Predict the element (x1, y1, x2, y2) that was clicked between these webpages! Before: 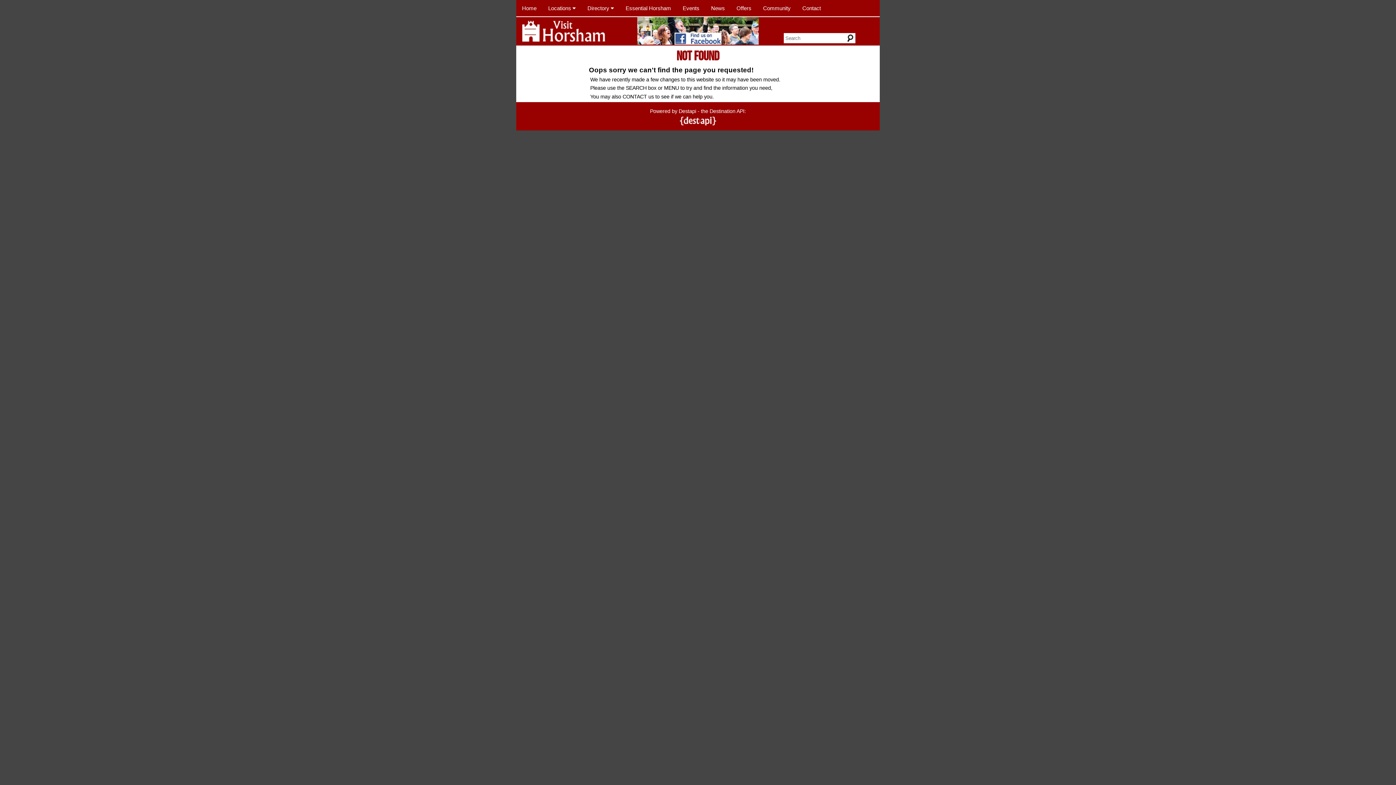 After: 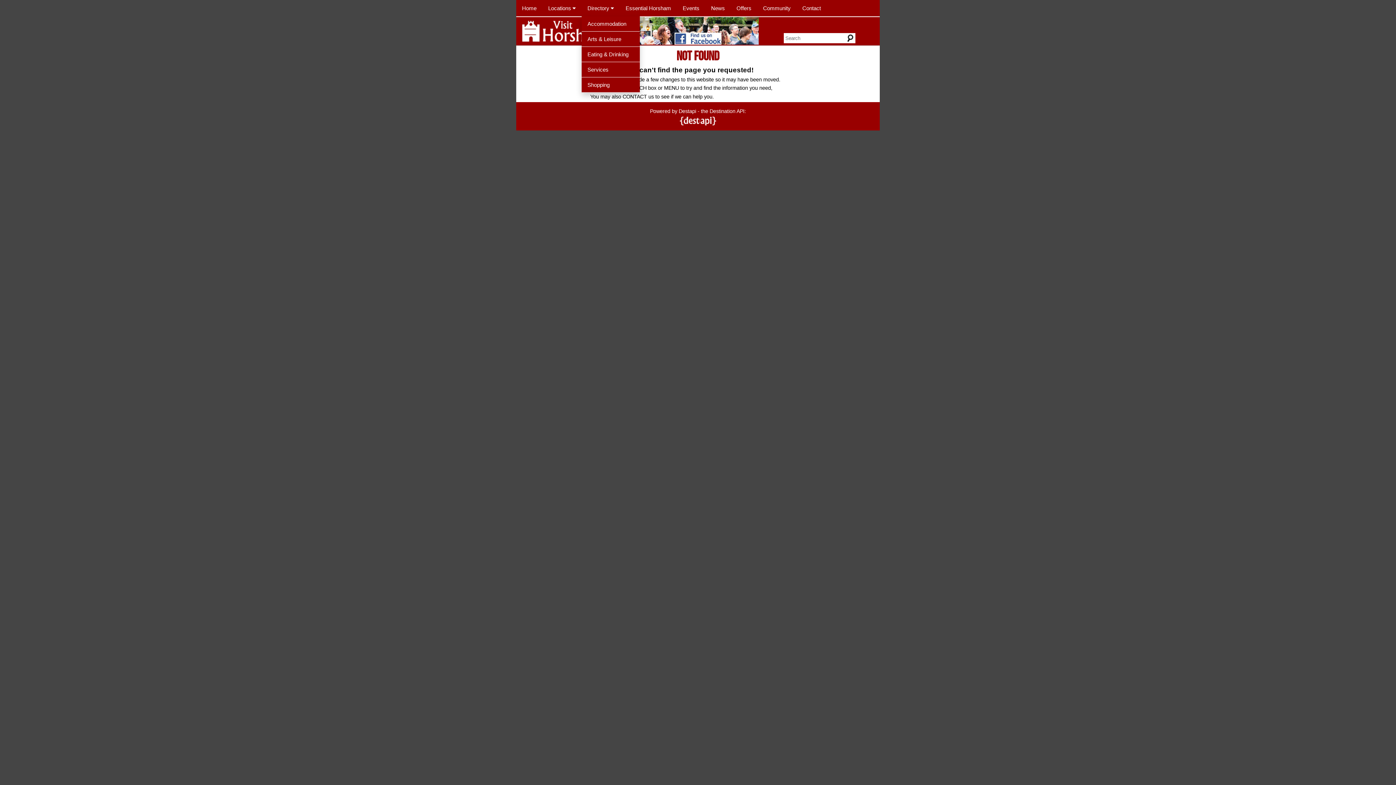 Action: label: Directory  bbox: (581, 0, 620, 16)